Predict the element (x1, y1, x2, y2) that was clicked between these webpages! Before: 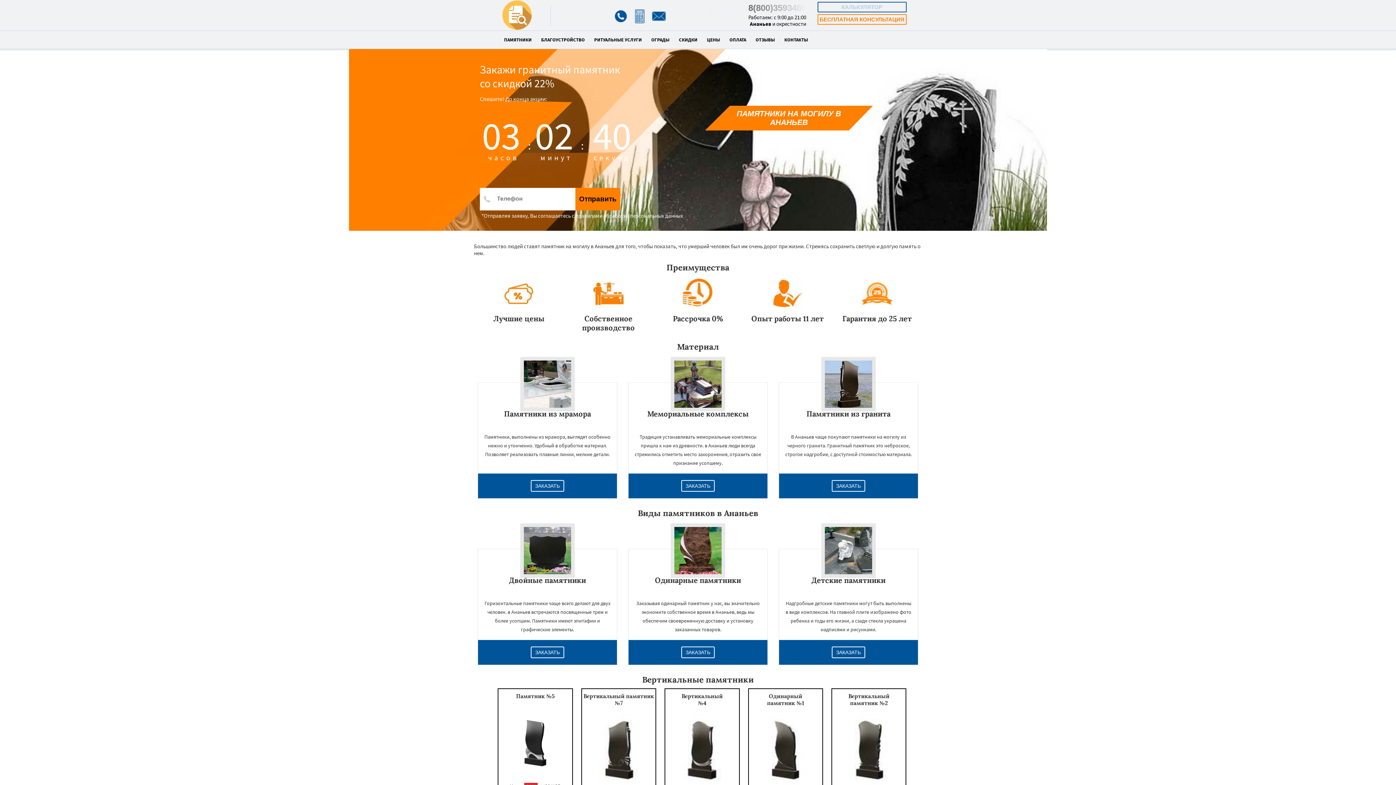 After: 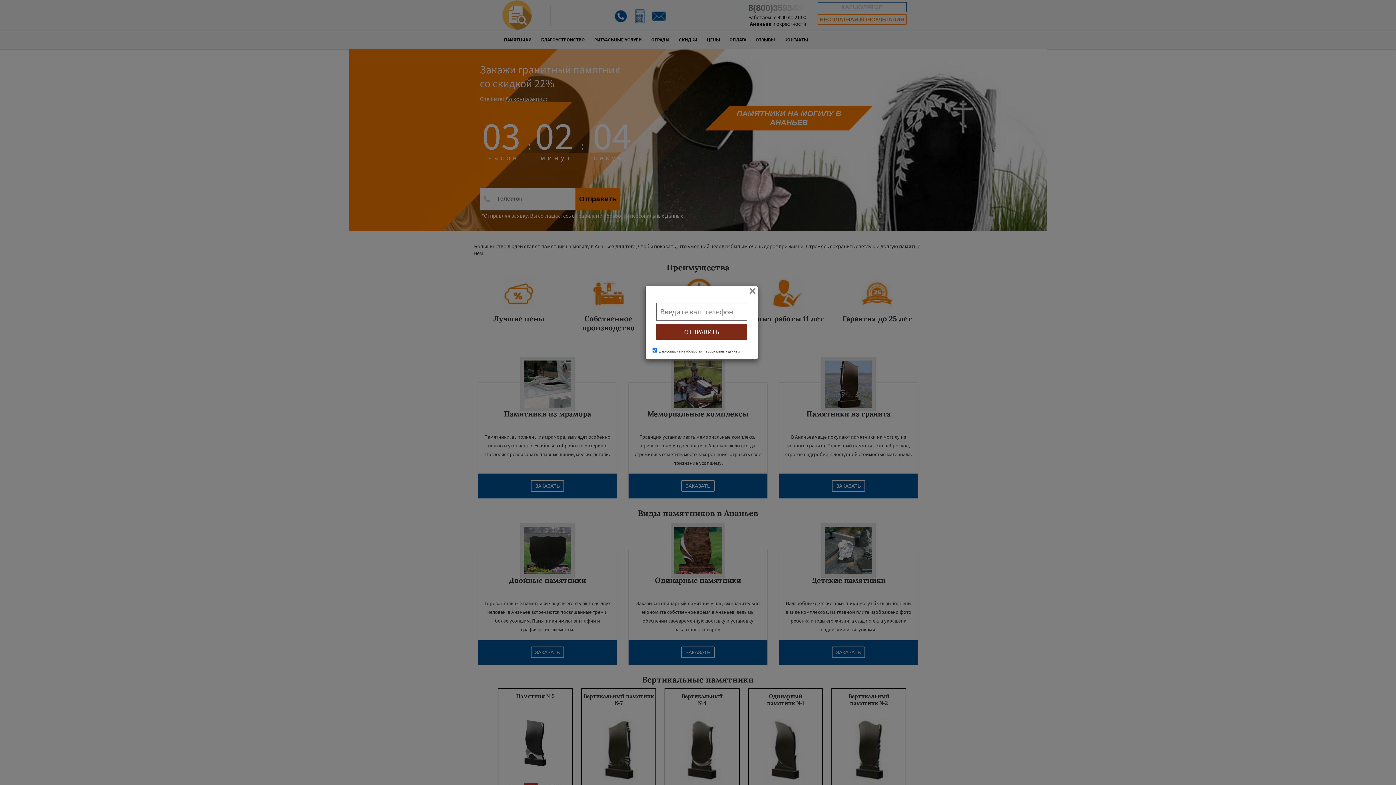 Action: bbox: (831, 646, 865, 658) label: ЗАКАЗАТЬ